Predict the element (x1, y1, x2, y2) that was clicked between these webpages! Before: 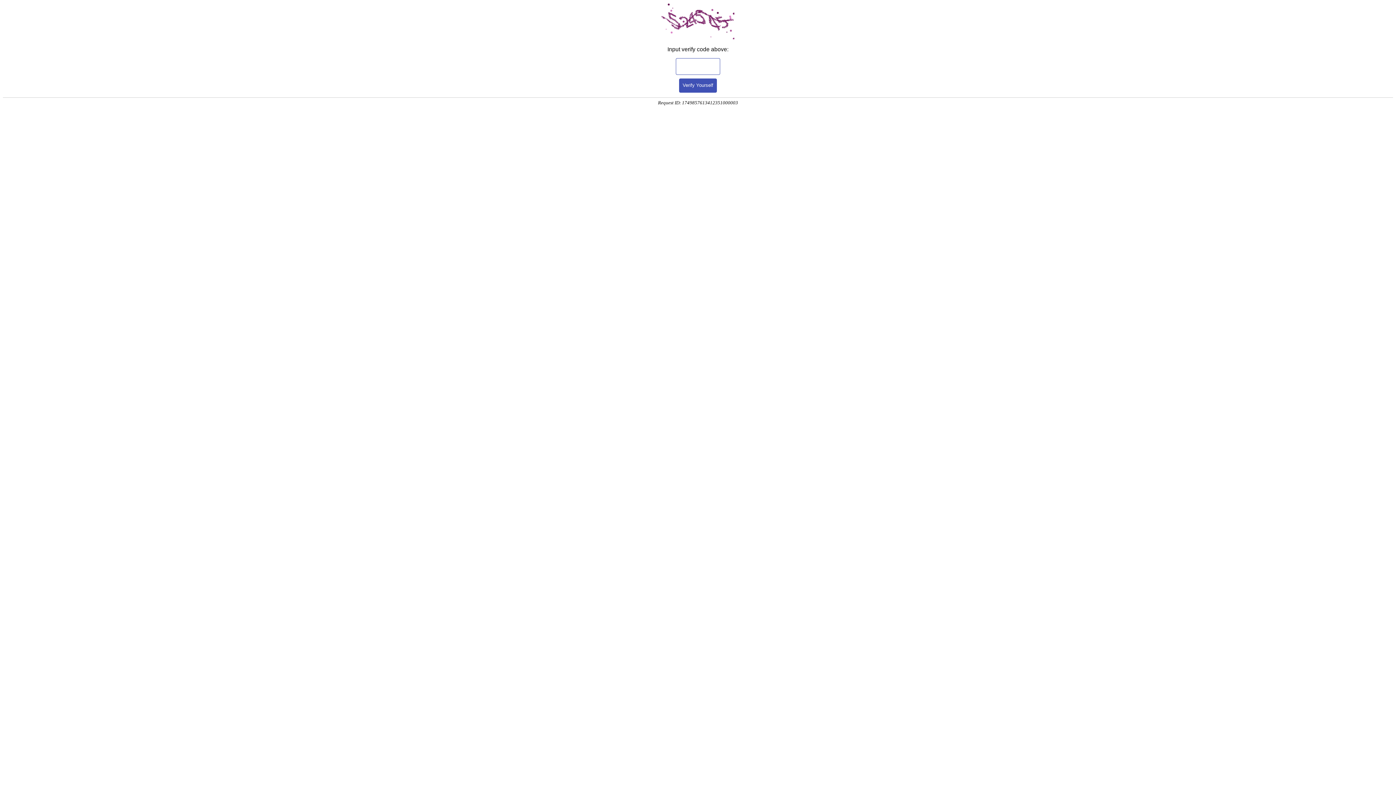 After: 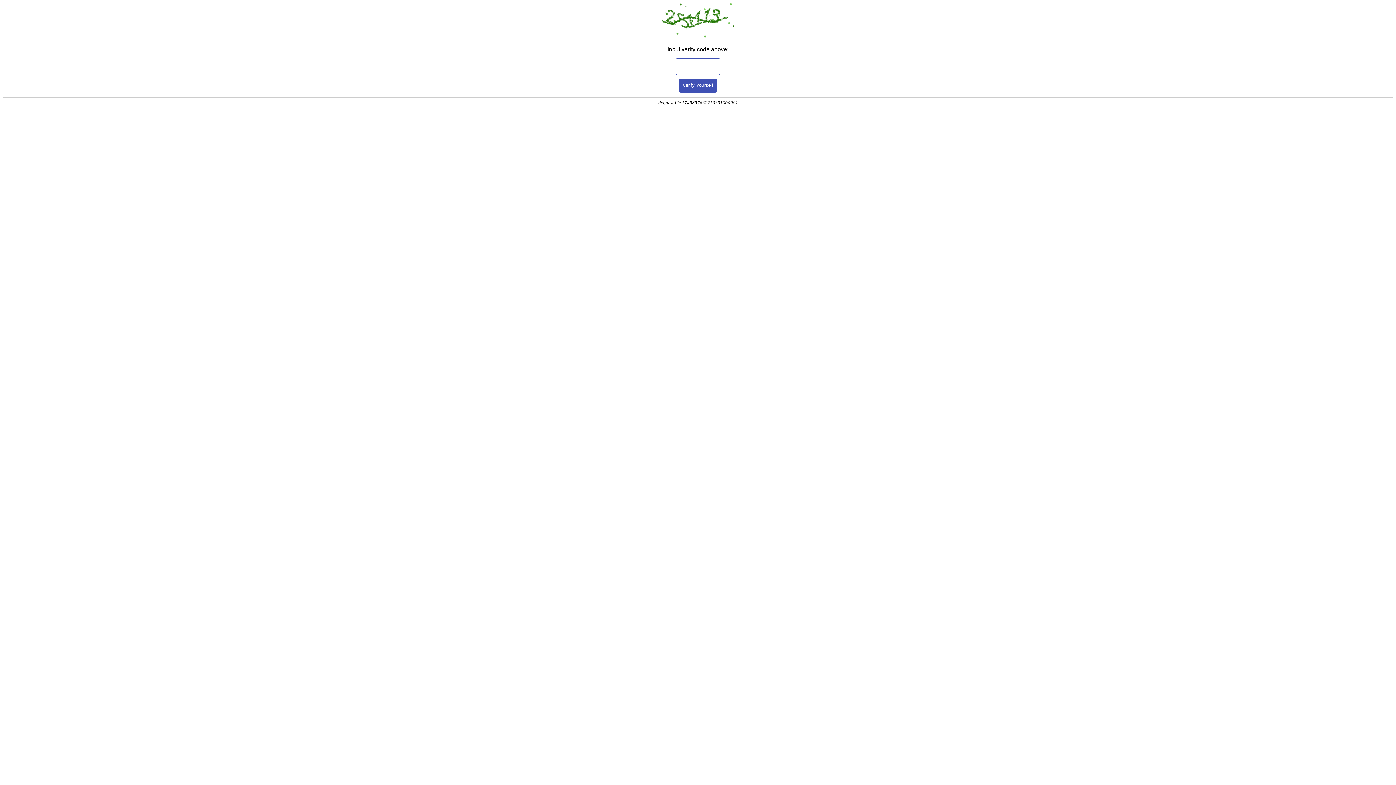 Action: label: Verify Yourself bbox: (679, 78, 717, 92)